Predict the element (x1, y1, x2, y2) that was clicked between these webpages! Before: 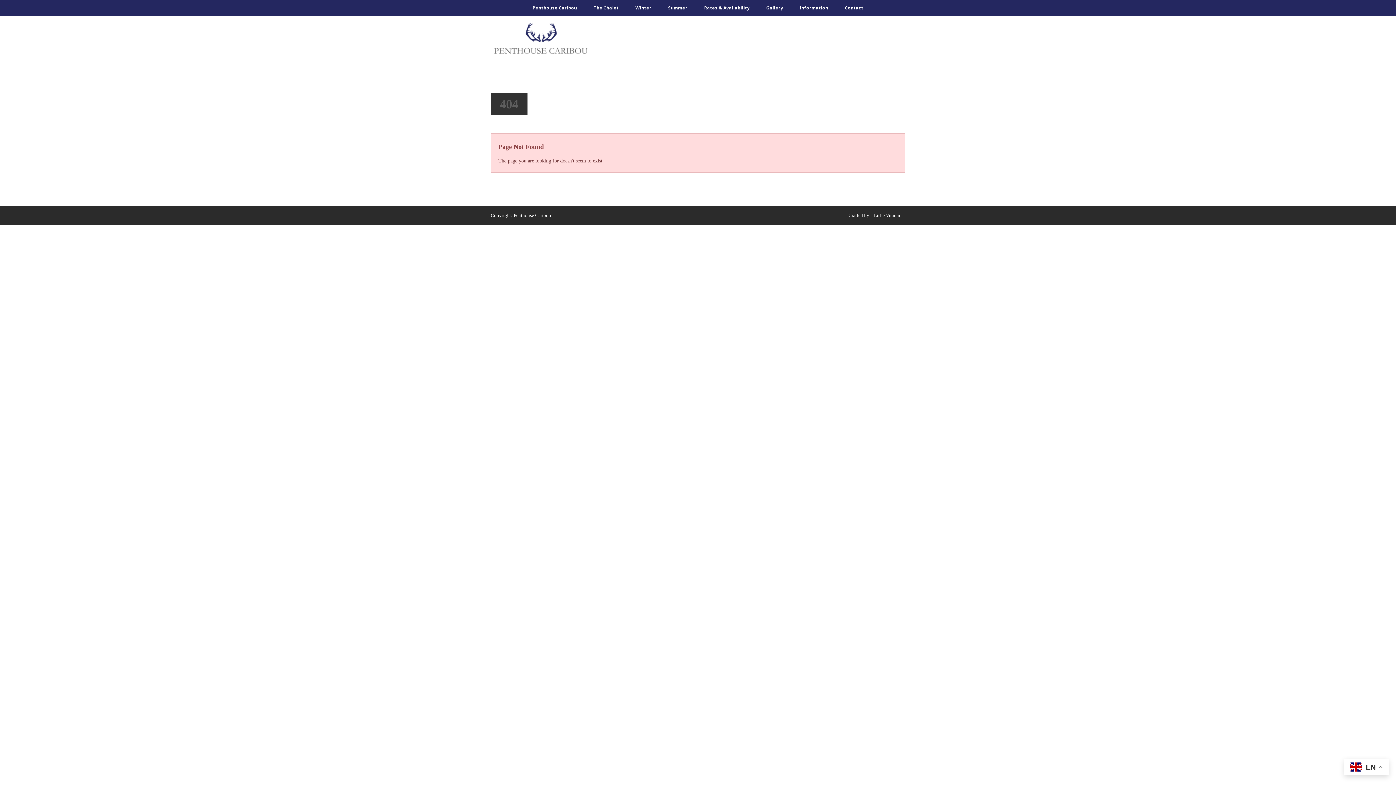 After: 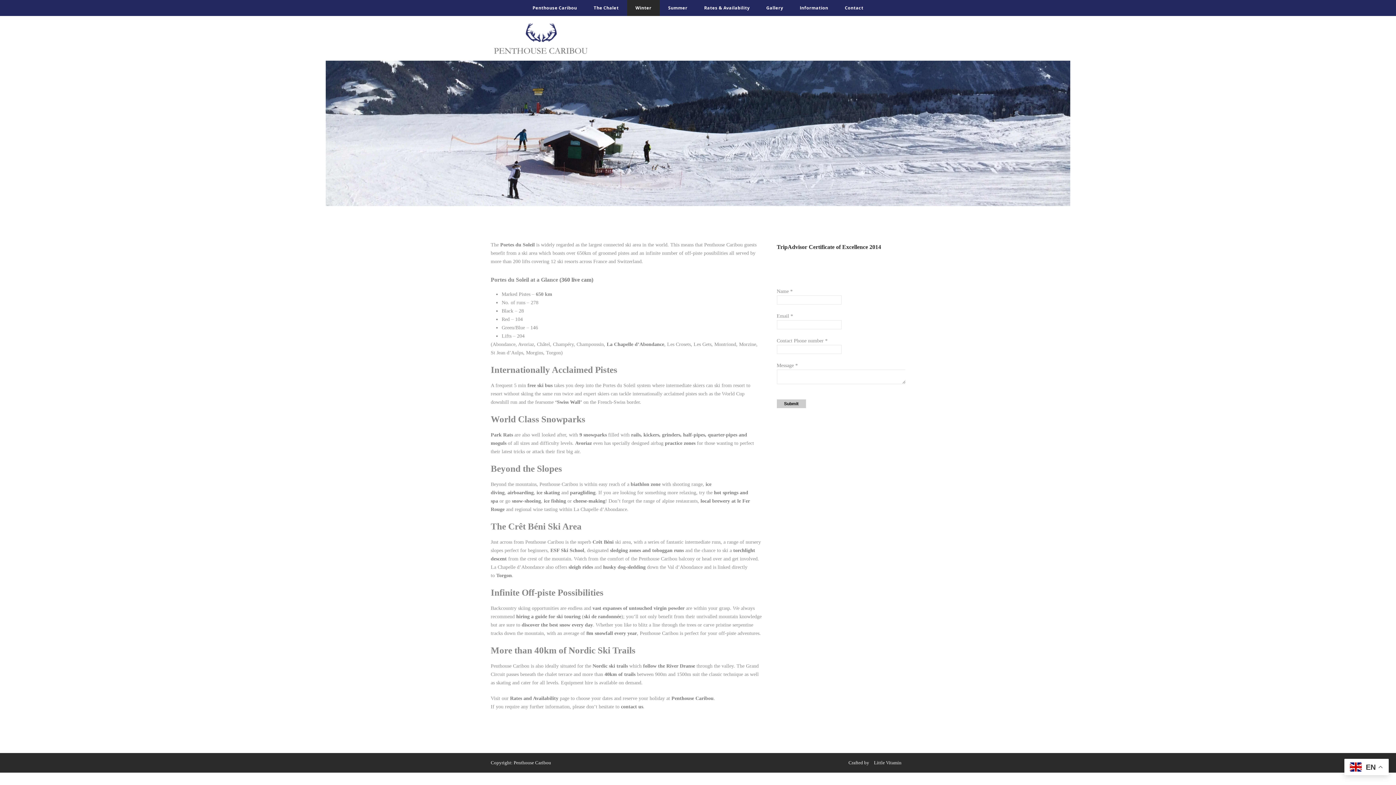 Action: bbox: (627, 0, 660, 16) label: Winter